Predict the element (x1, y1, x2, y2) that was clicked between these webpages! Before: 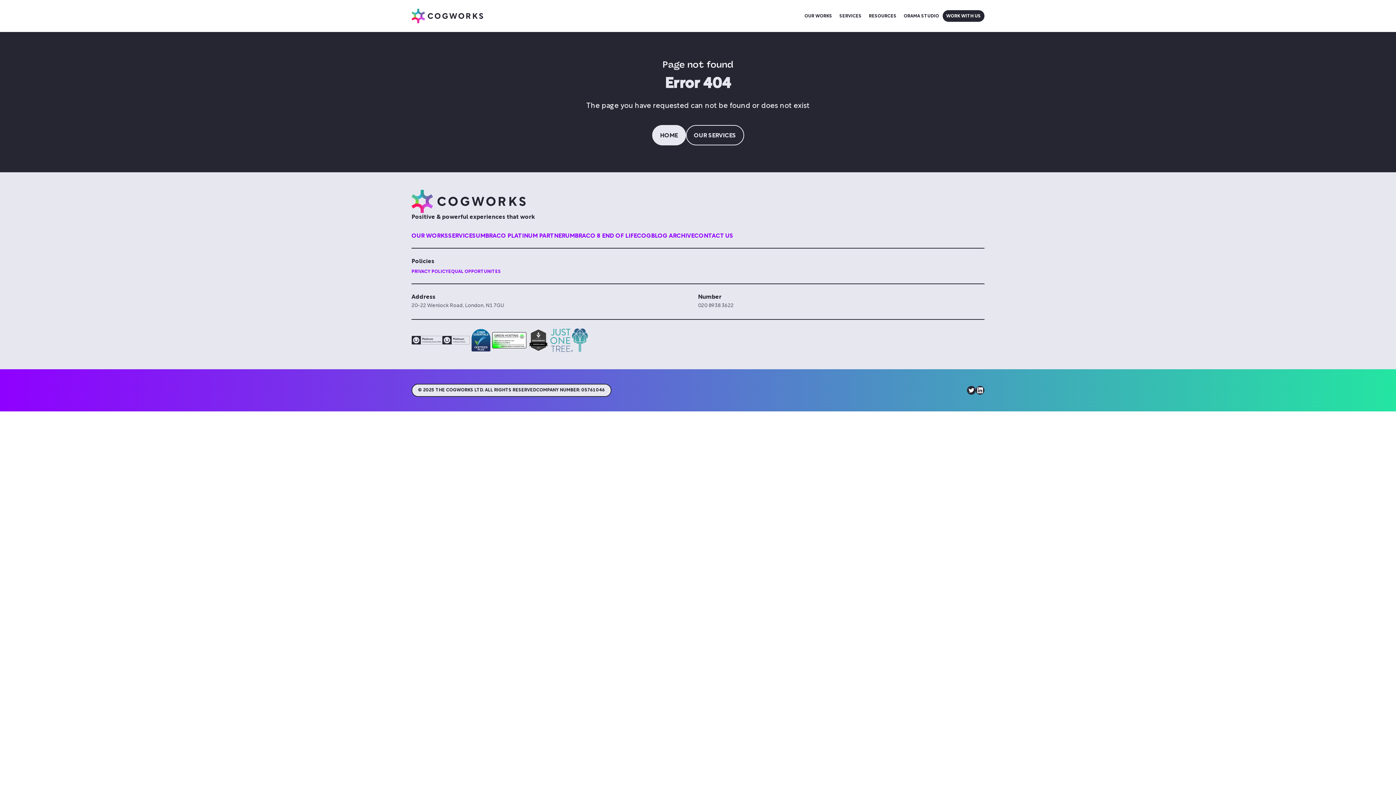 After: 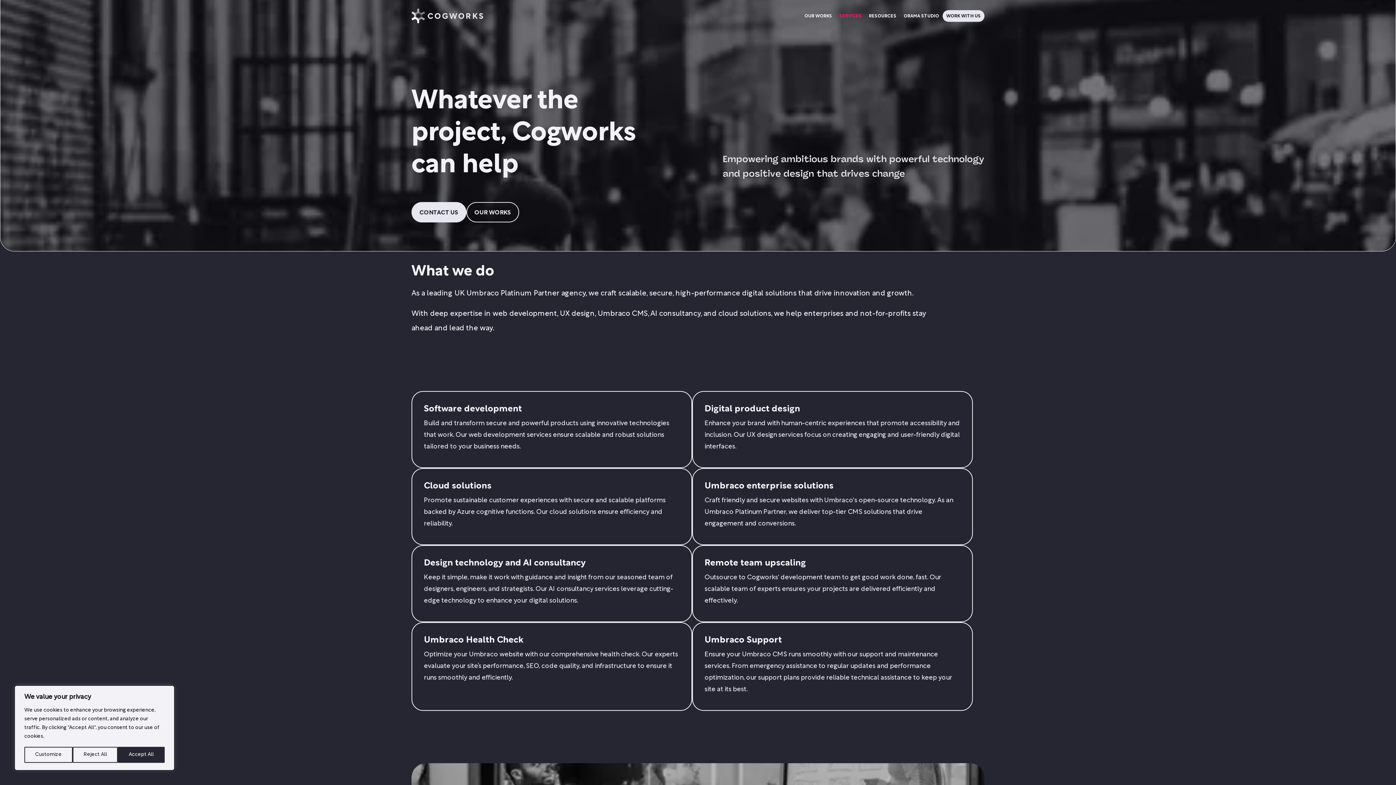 Action: label: OUR SERVICES bbox: (686, 125, 744, 145)